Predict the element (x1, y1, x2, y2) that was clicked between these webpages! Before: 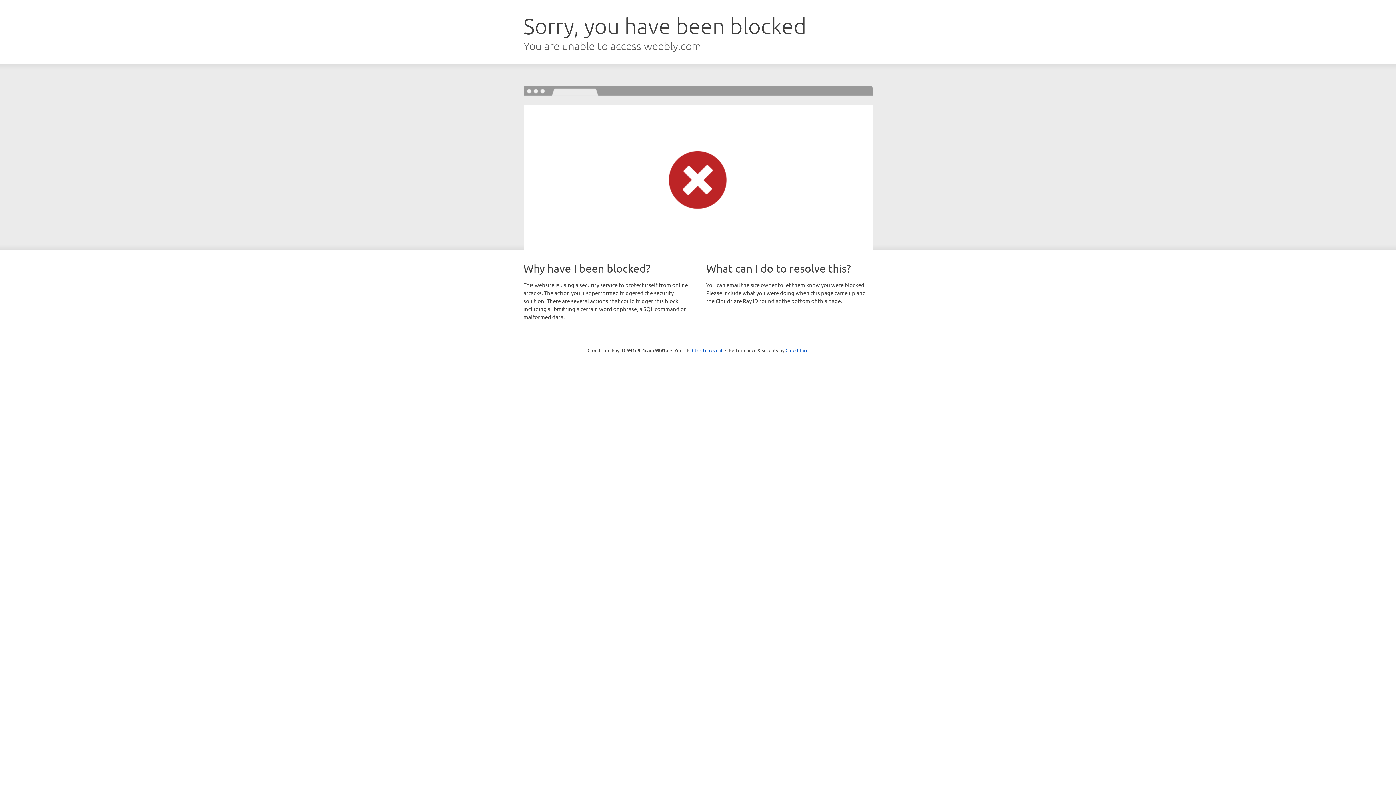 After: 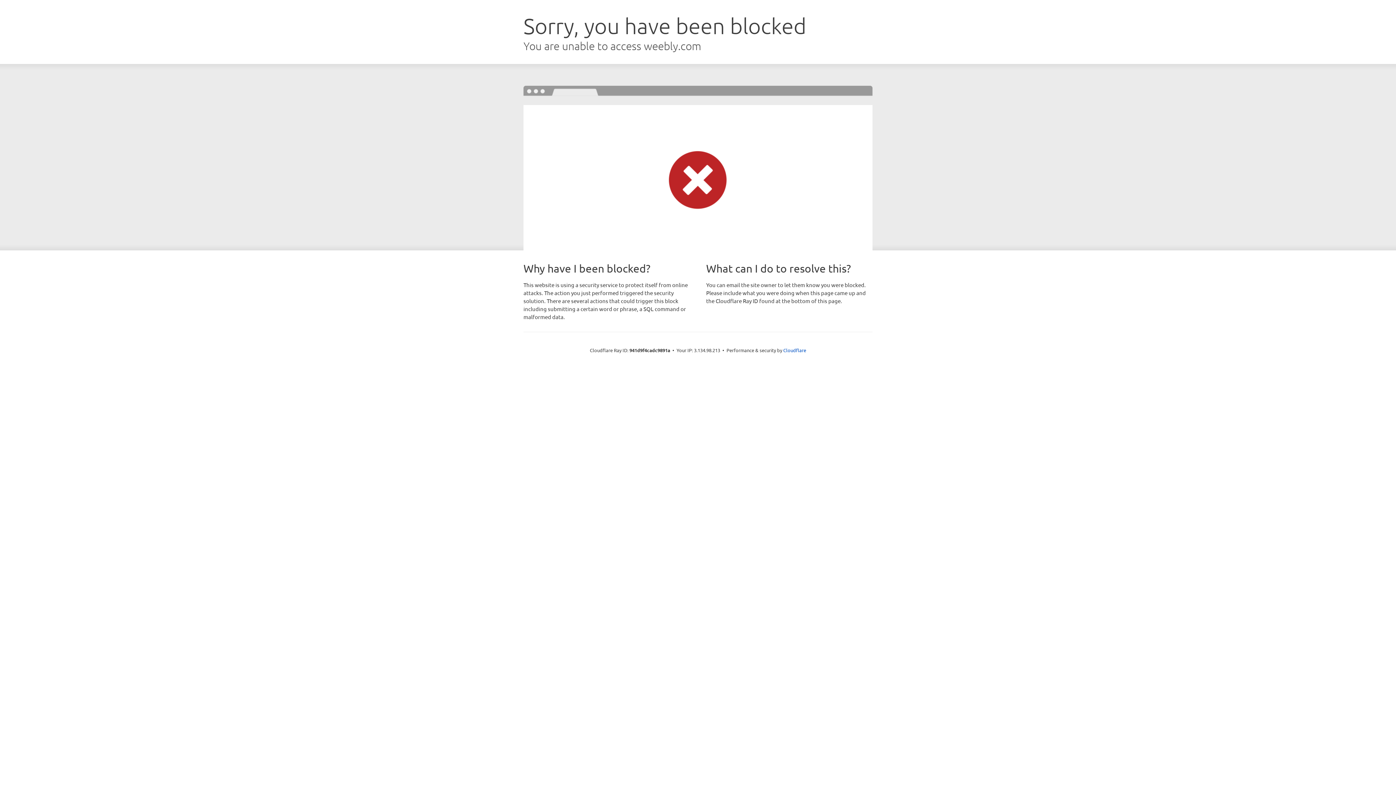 Action: label: Click to reveal bbox: (692, 346, 722, 353)